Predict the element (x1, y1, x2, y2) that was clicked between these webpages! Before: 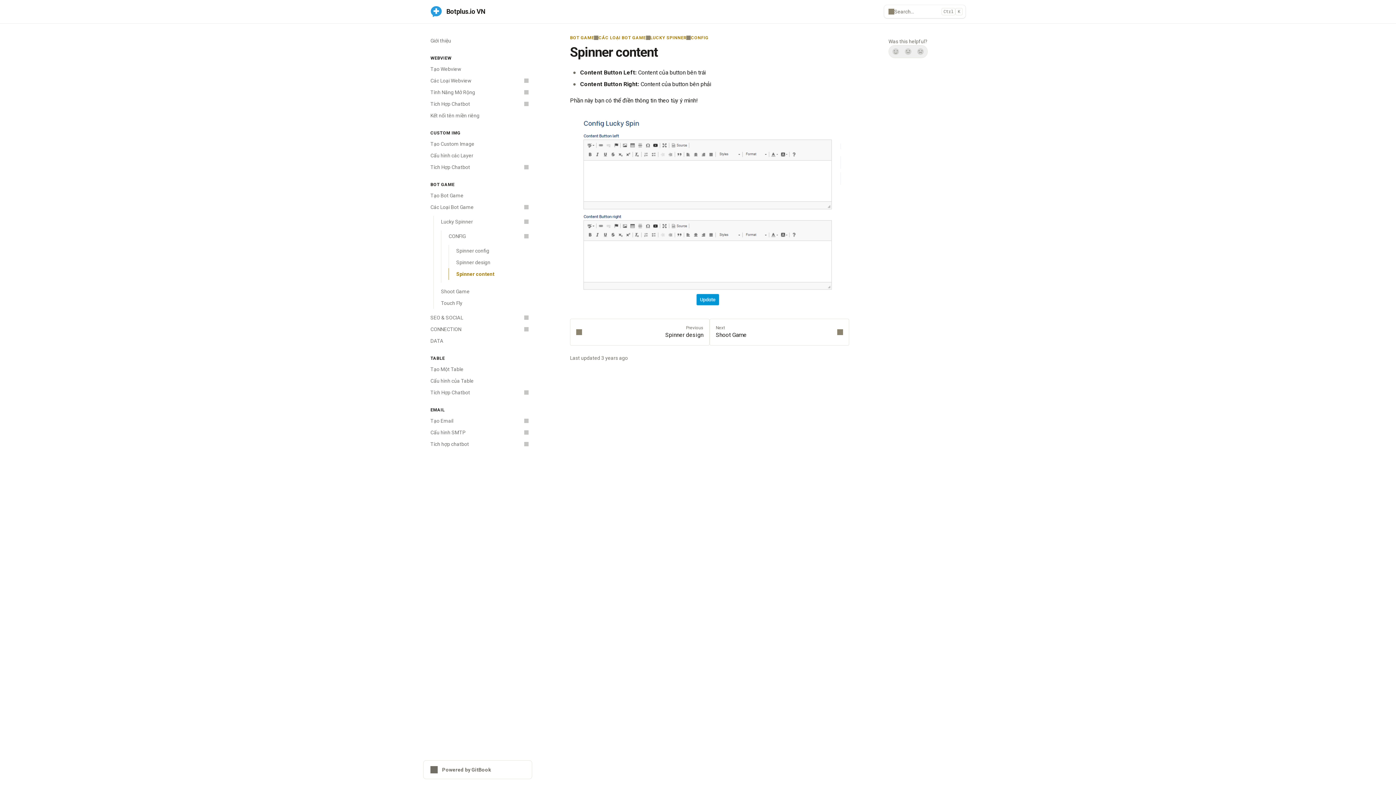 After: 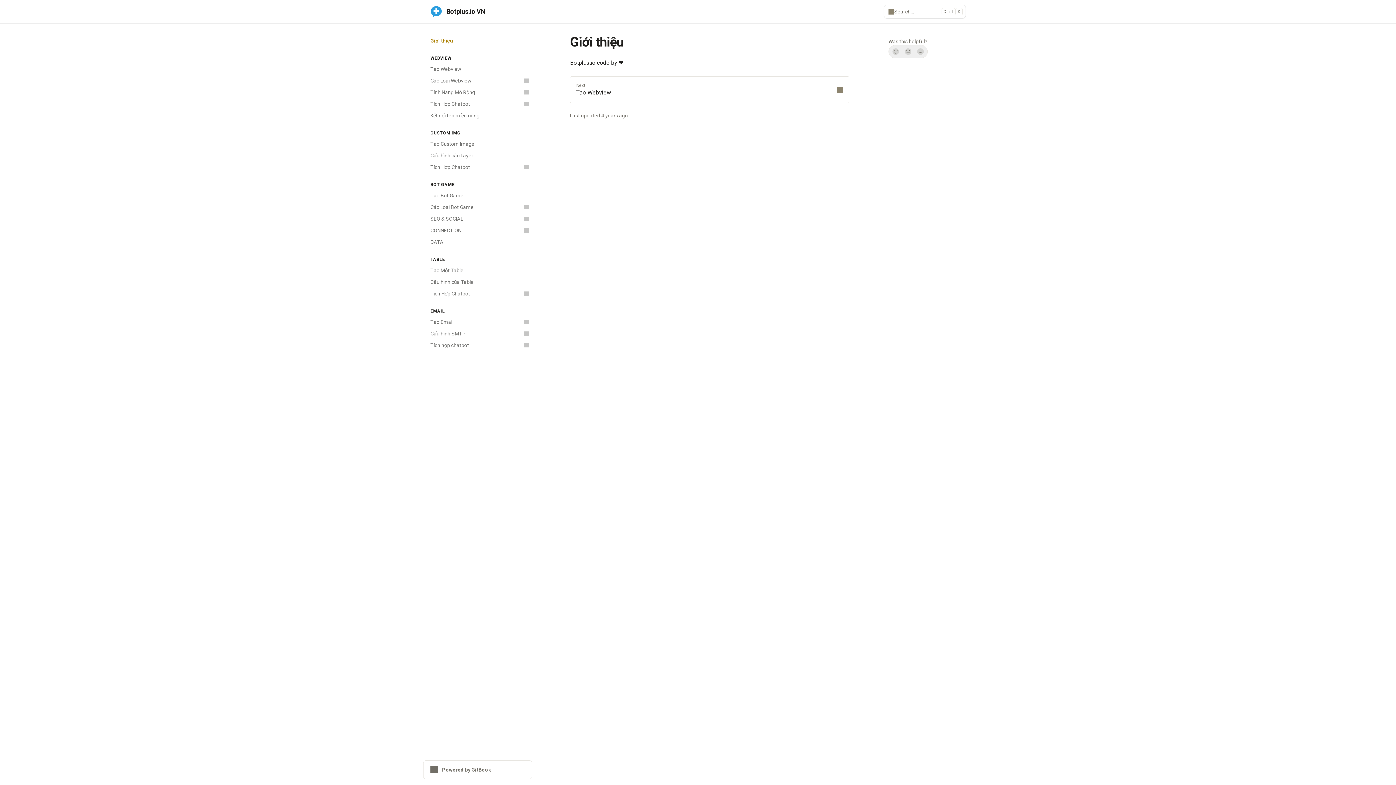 Action: label: Giới thiệu bbox: (426, 34, 532, 46)